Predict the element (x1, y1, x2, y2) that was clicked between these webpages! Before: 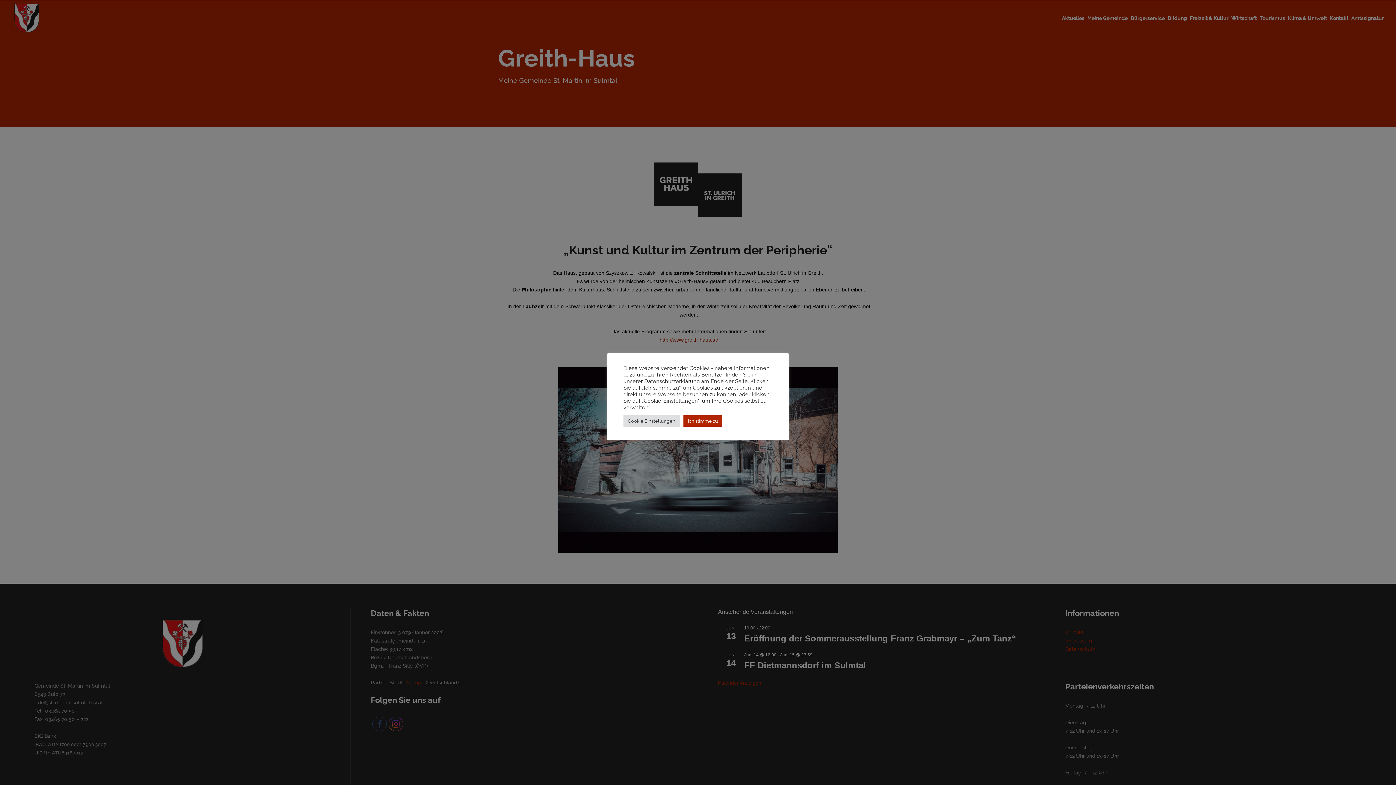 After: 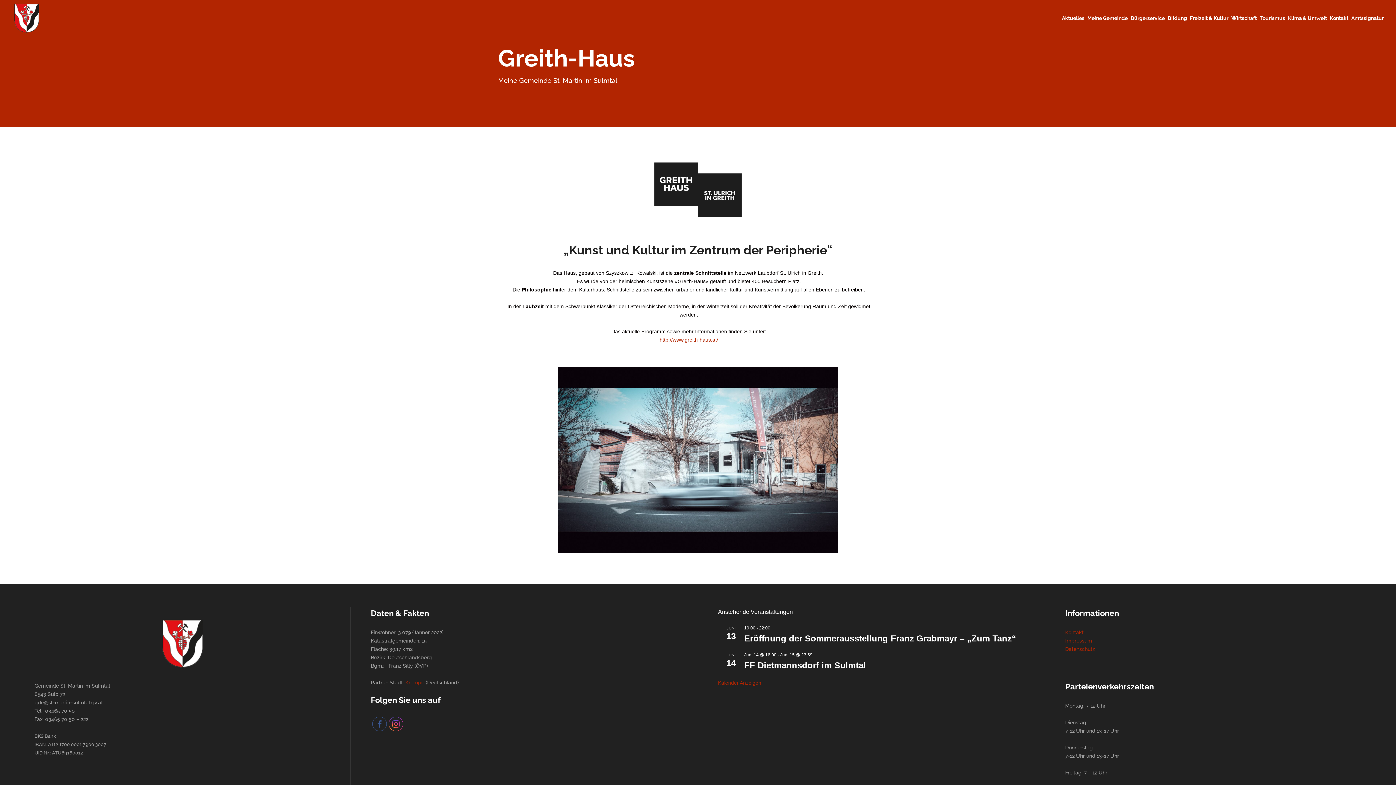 Action: label: Ich stimme zu bbox: (683, 415, 722, 426)